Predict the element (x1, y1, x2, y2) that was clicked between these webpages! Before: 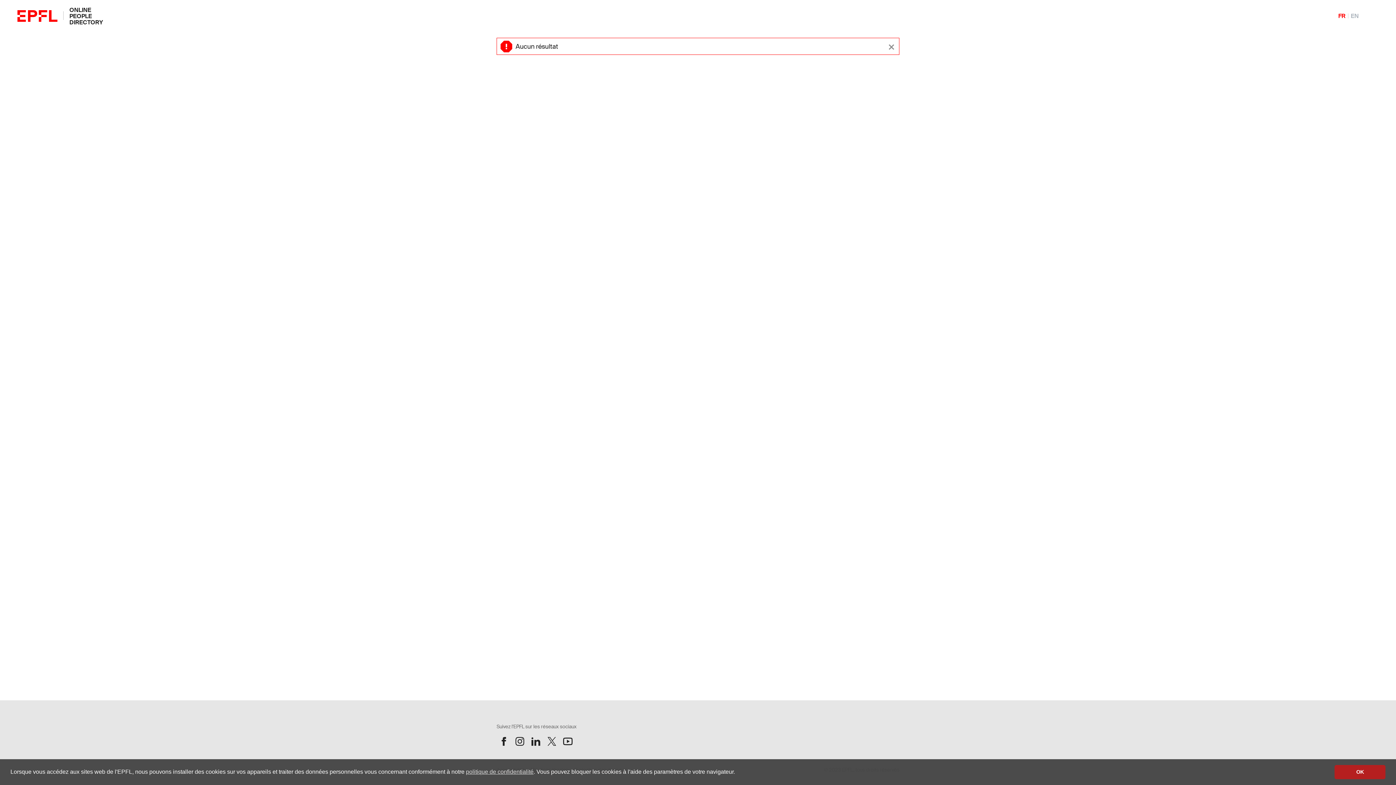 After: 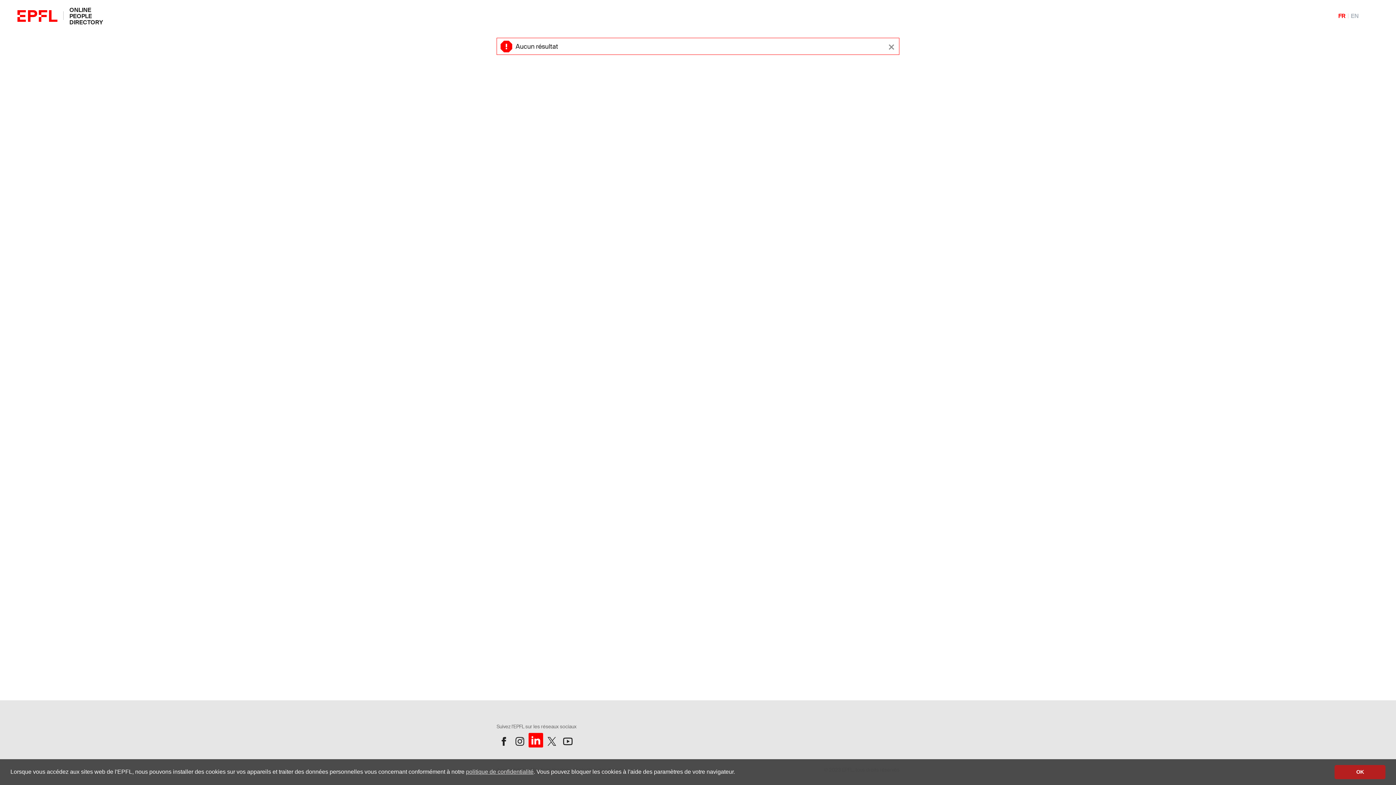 Action: bbox: (528, 734, 543, 749) label: Suivez l'EPFL sur LinkedIn